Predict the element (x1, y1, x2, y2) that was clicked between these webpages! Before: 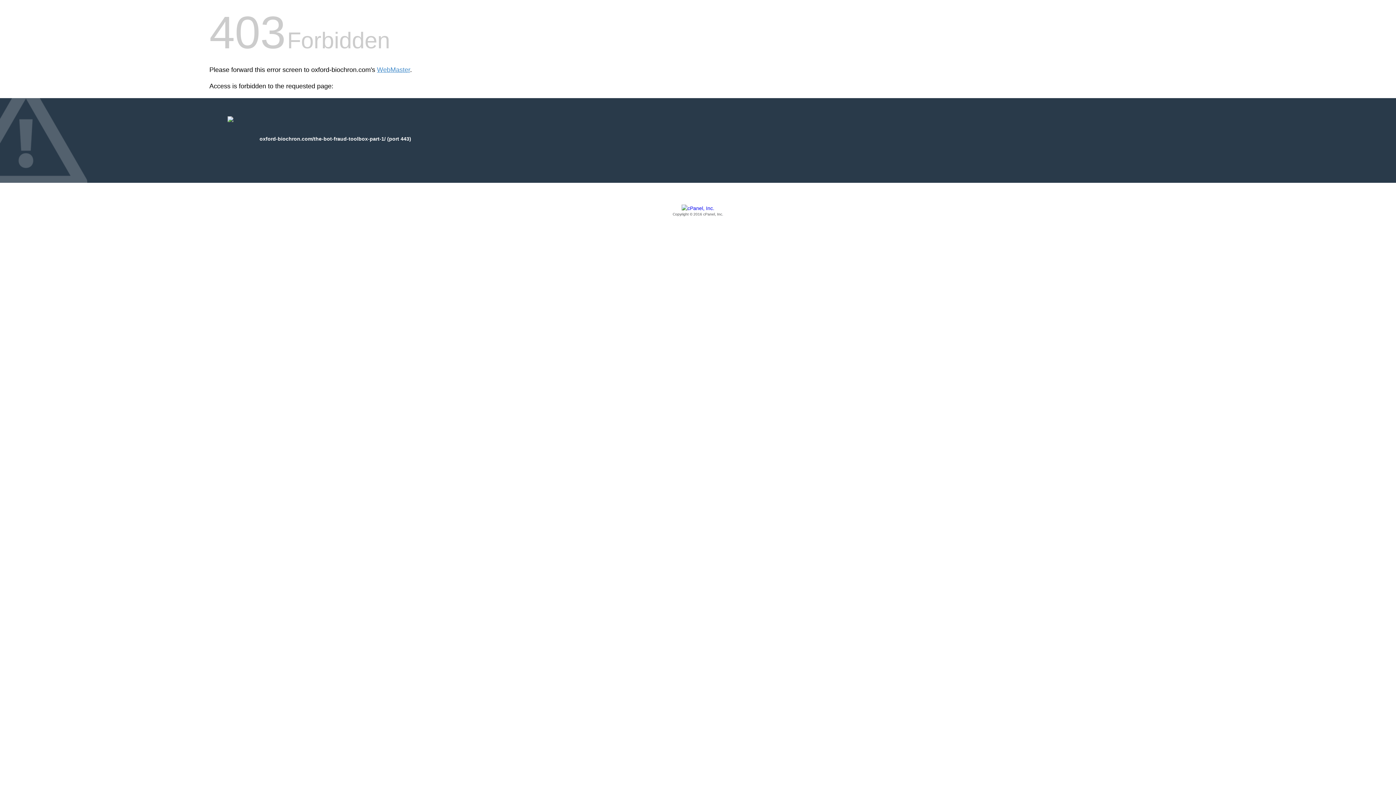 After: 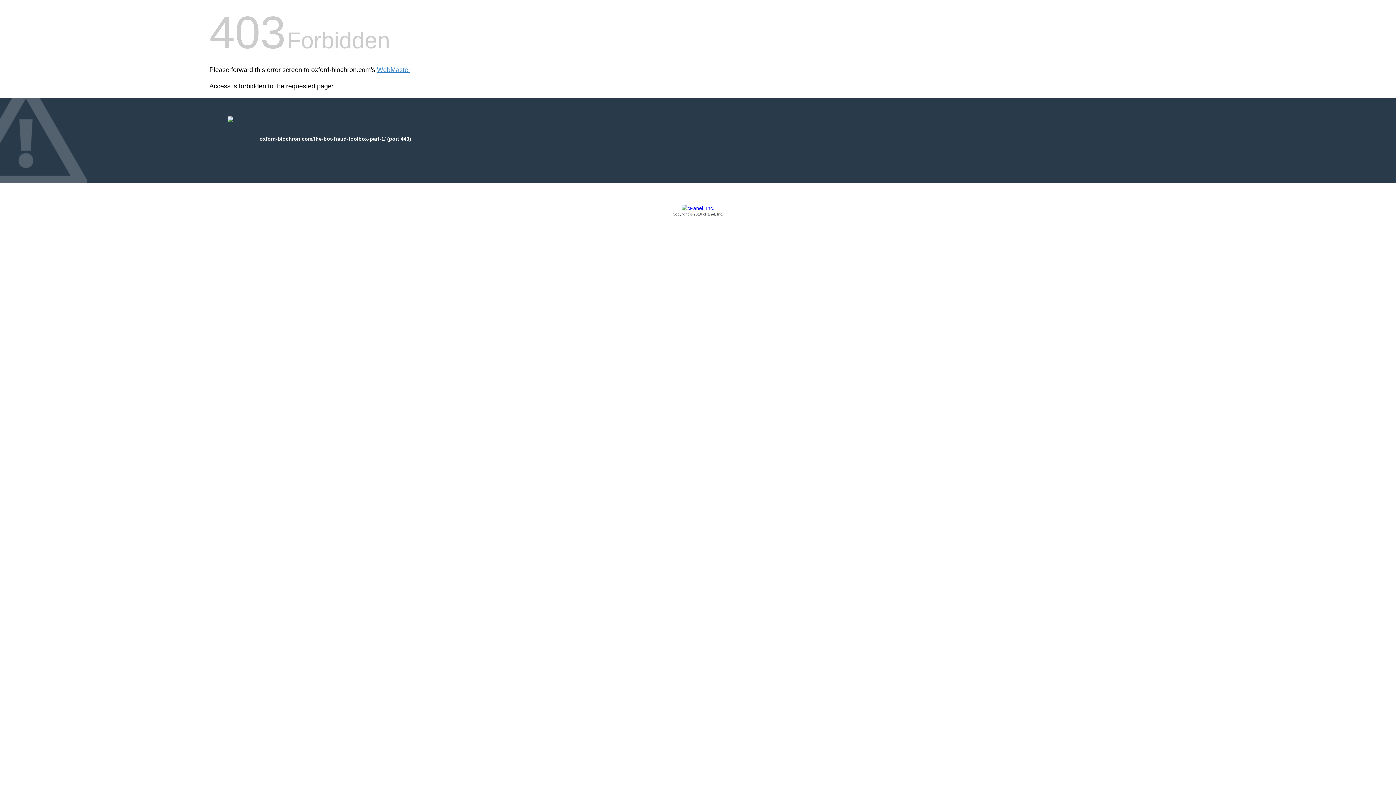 Action: label: Copyright © 2016 cPanel, Inc. bbox: (209, 205, 1186, 217)